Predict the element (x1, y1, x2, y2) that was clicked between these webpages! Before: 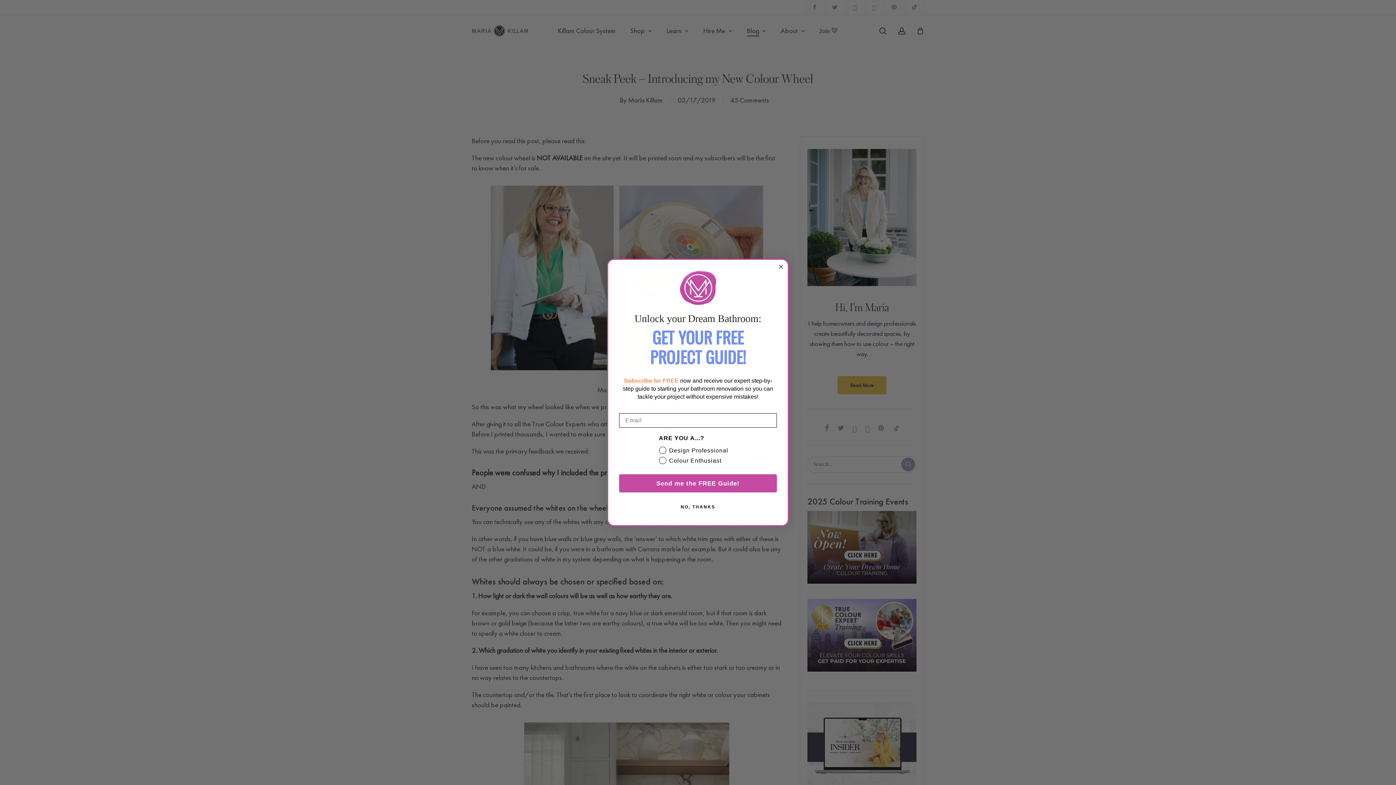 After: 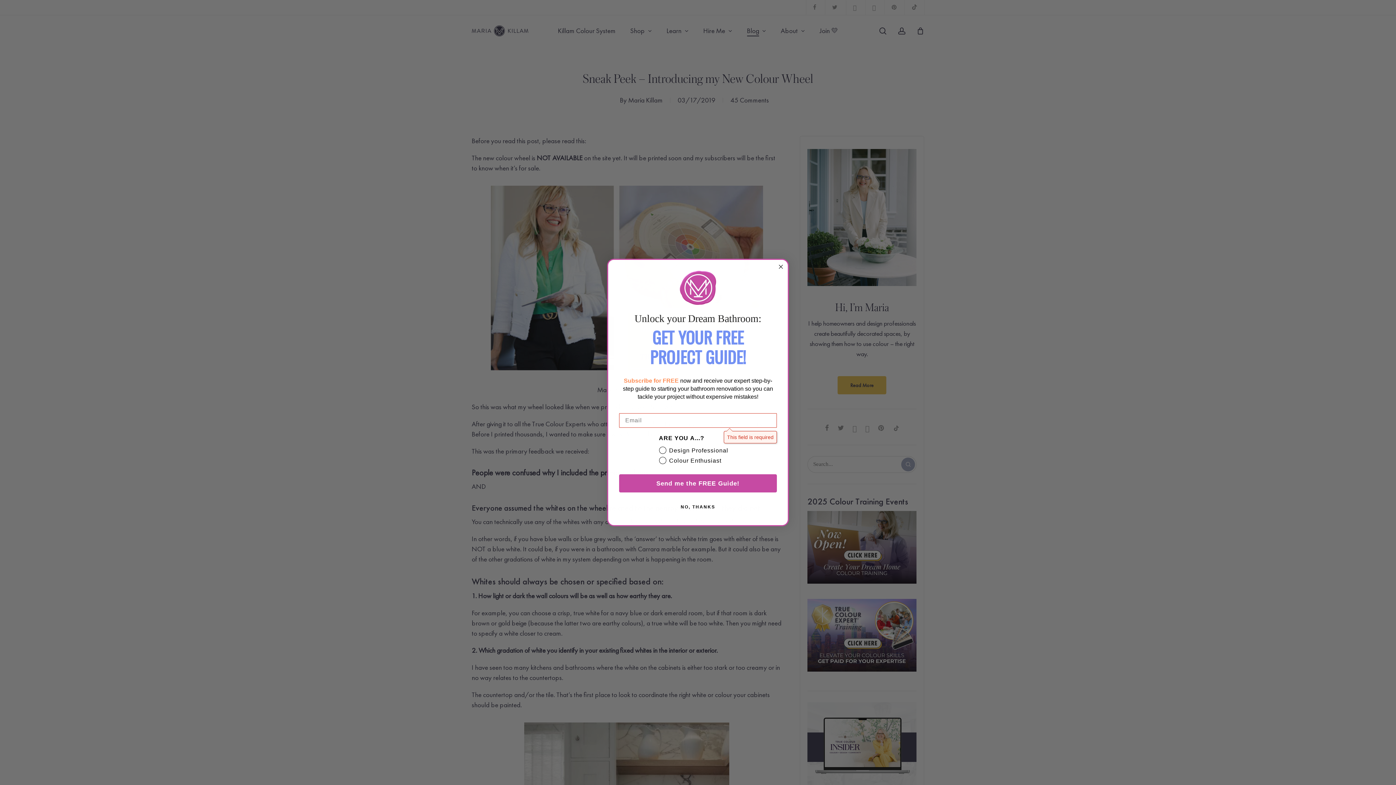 Action: bbox: (619, 474, 777, 492) label: Send me the FREE Guide!